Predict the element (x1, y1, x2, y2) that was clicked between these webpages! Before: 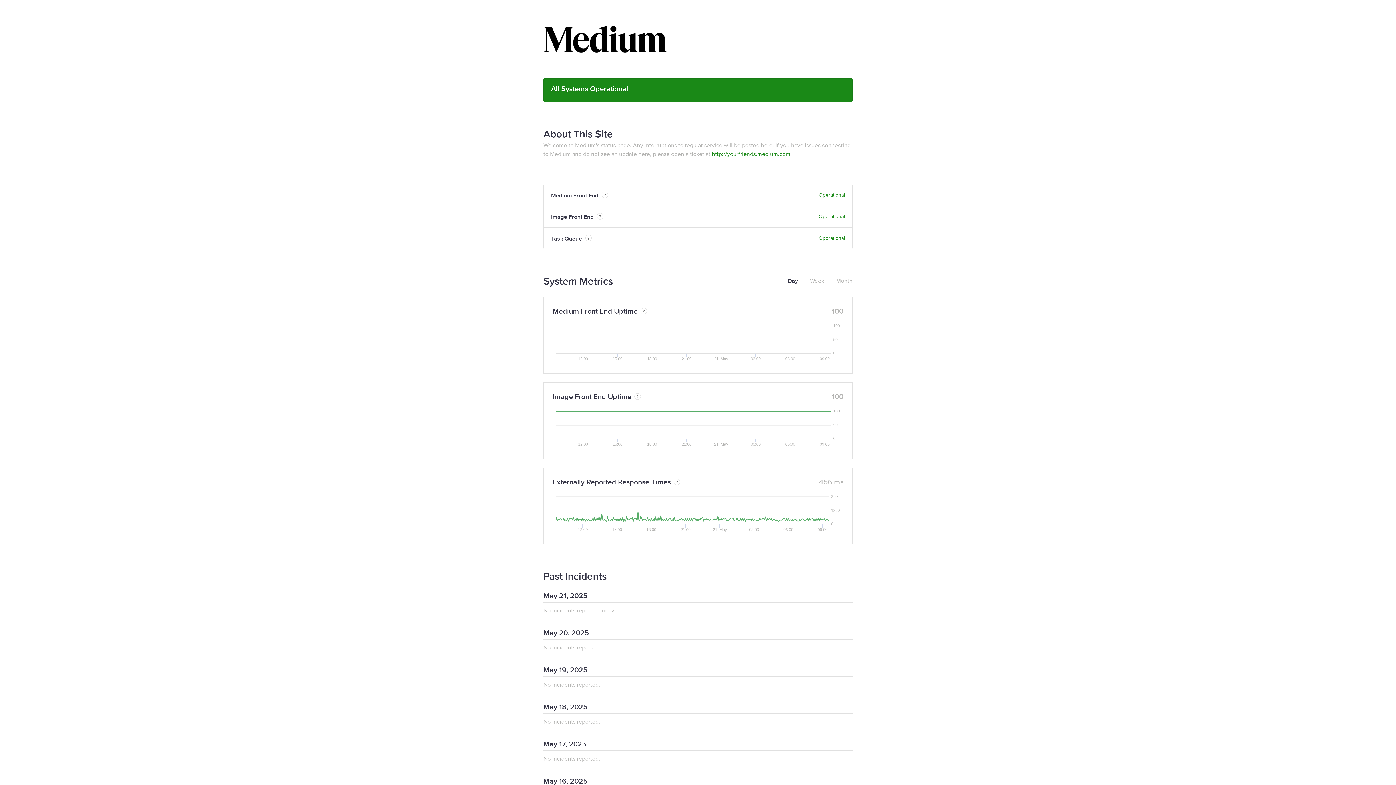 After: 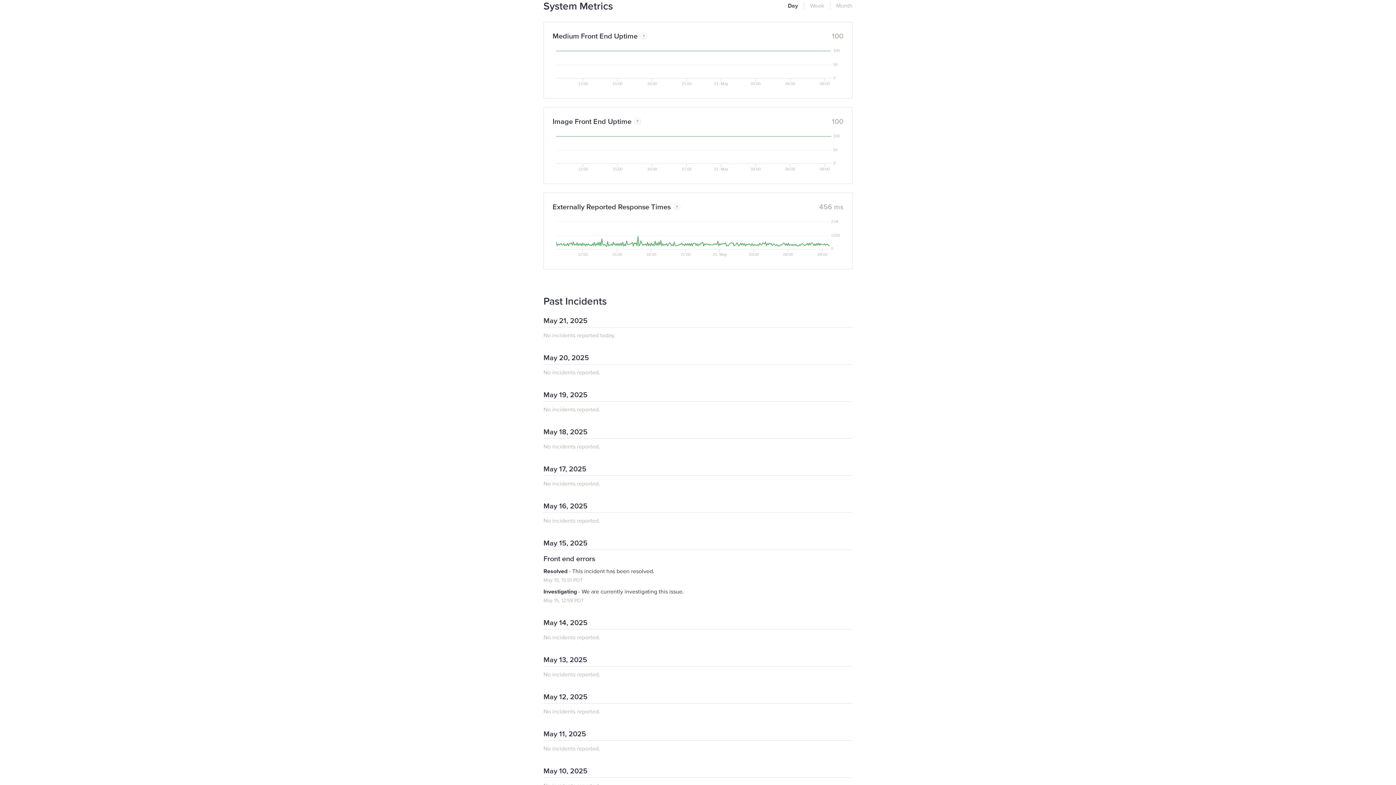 Action: label: System Metrics bbox: (543, 275, 613, 288)